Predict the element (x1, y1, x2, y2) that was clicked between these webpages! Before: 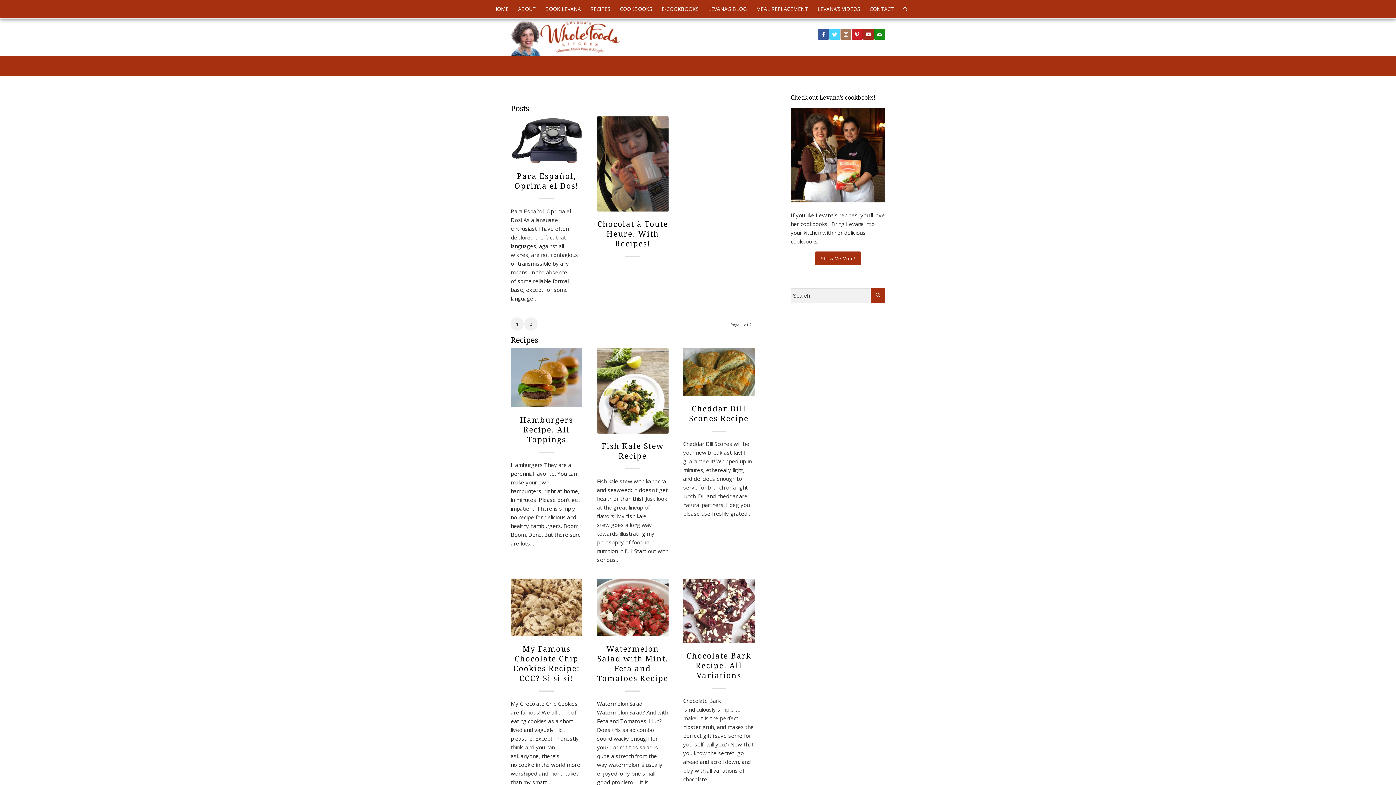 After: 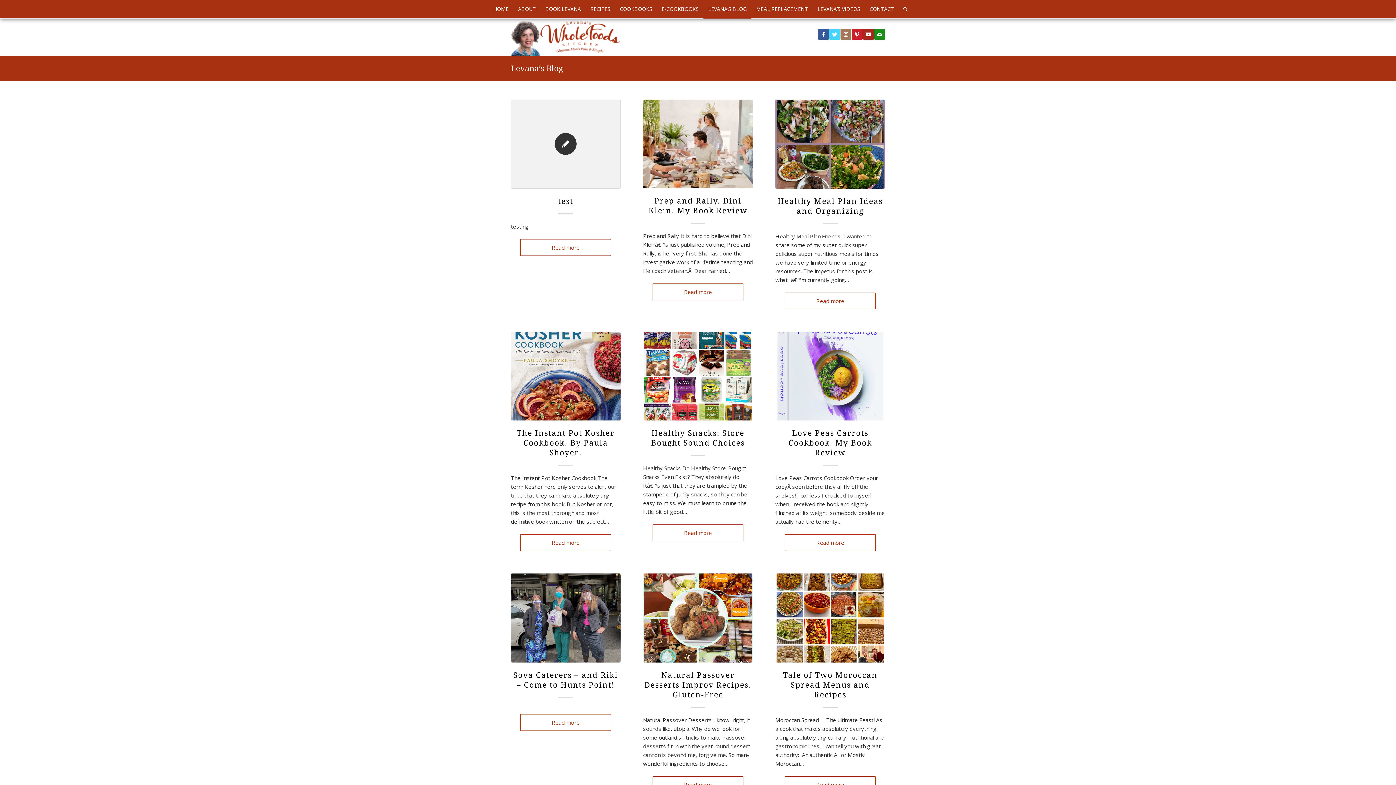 Action: bbox: (703, 0, 751, 18) label: LEVANA’S BLOG